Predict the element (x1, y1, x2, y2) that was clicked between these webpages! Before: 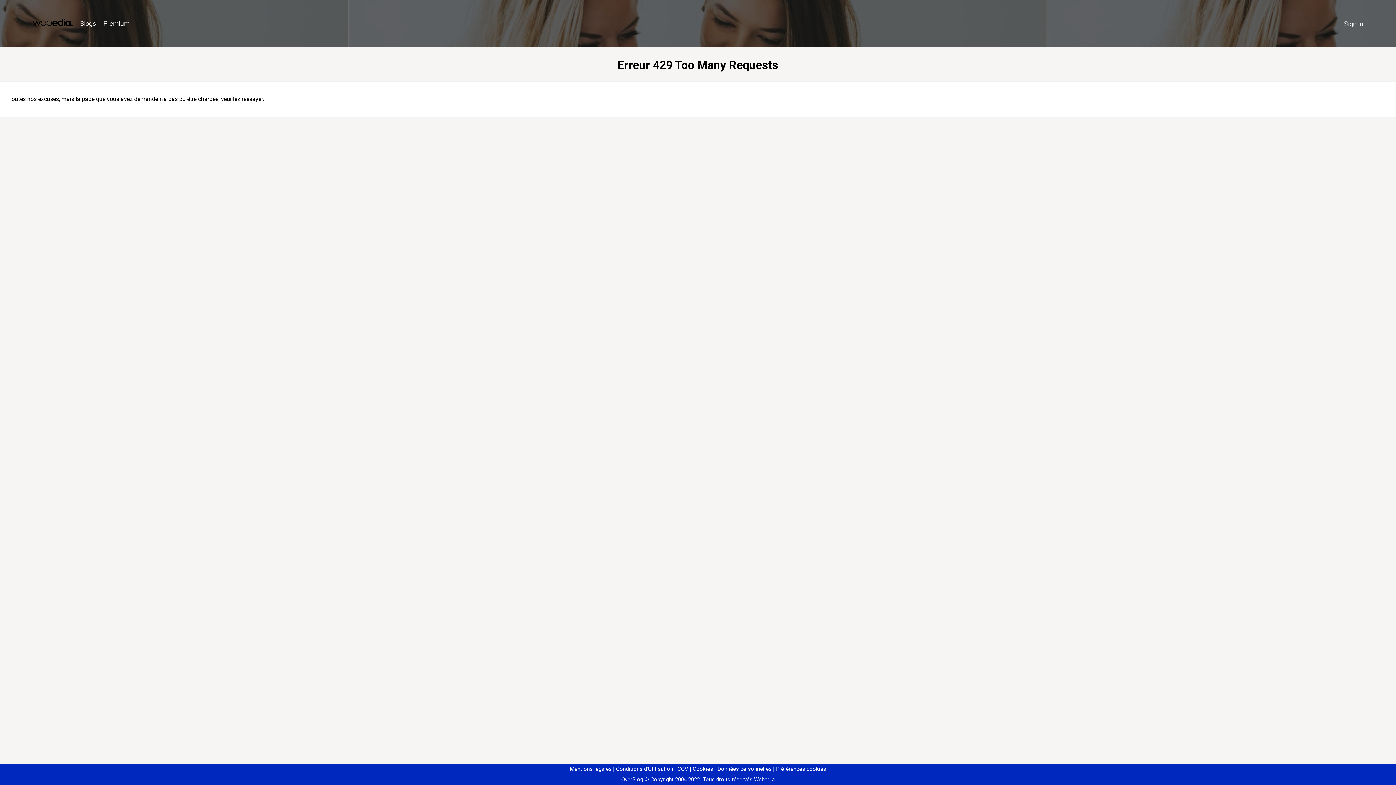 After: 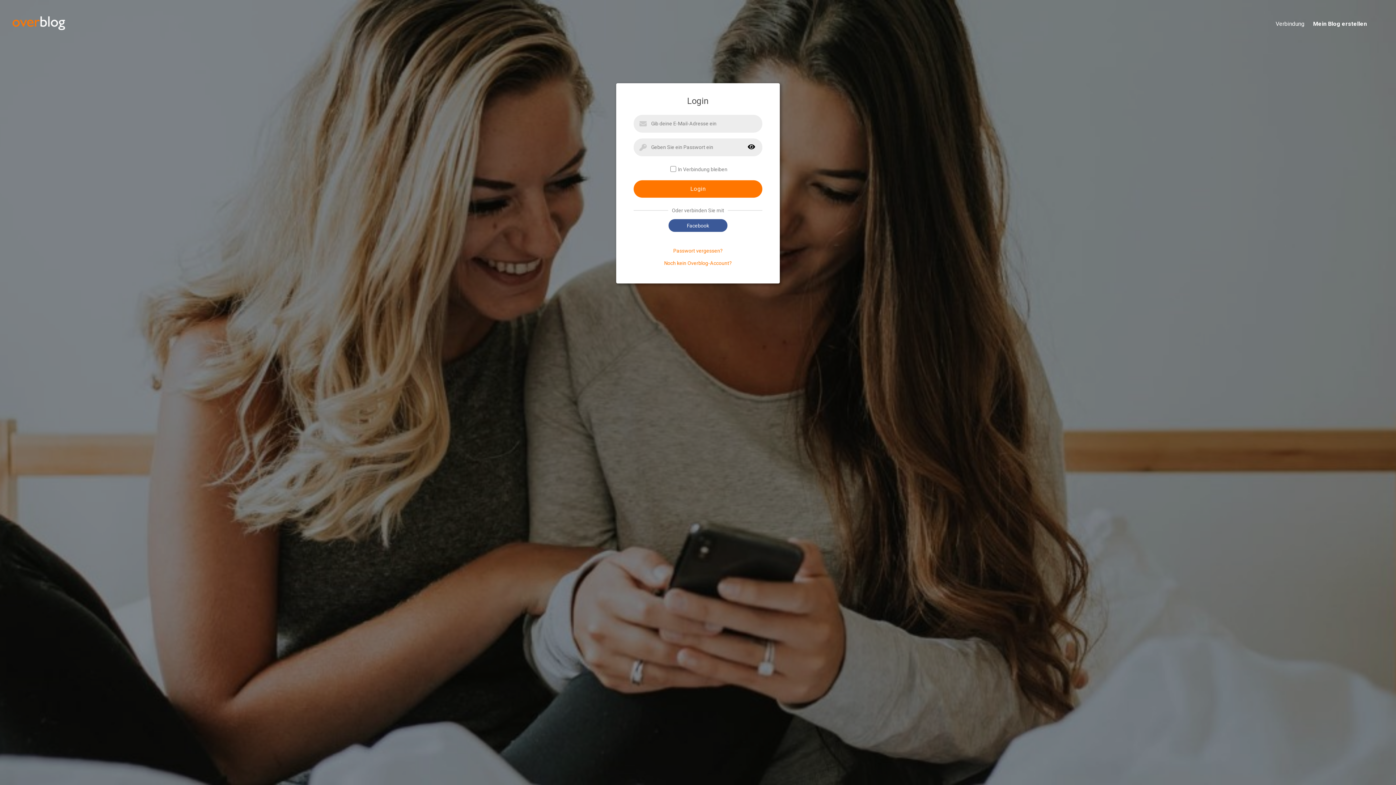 Action: bbox: (1340, 16, 1367, 31) label: Sign in